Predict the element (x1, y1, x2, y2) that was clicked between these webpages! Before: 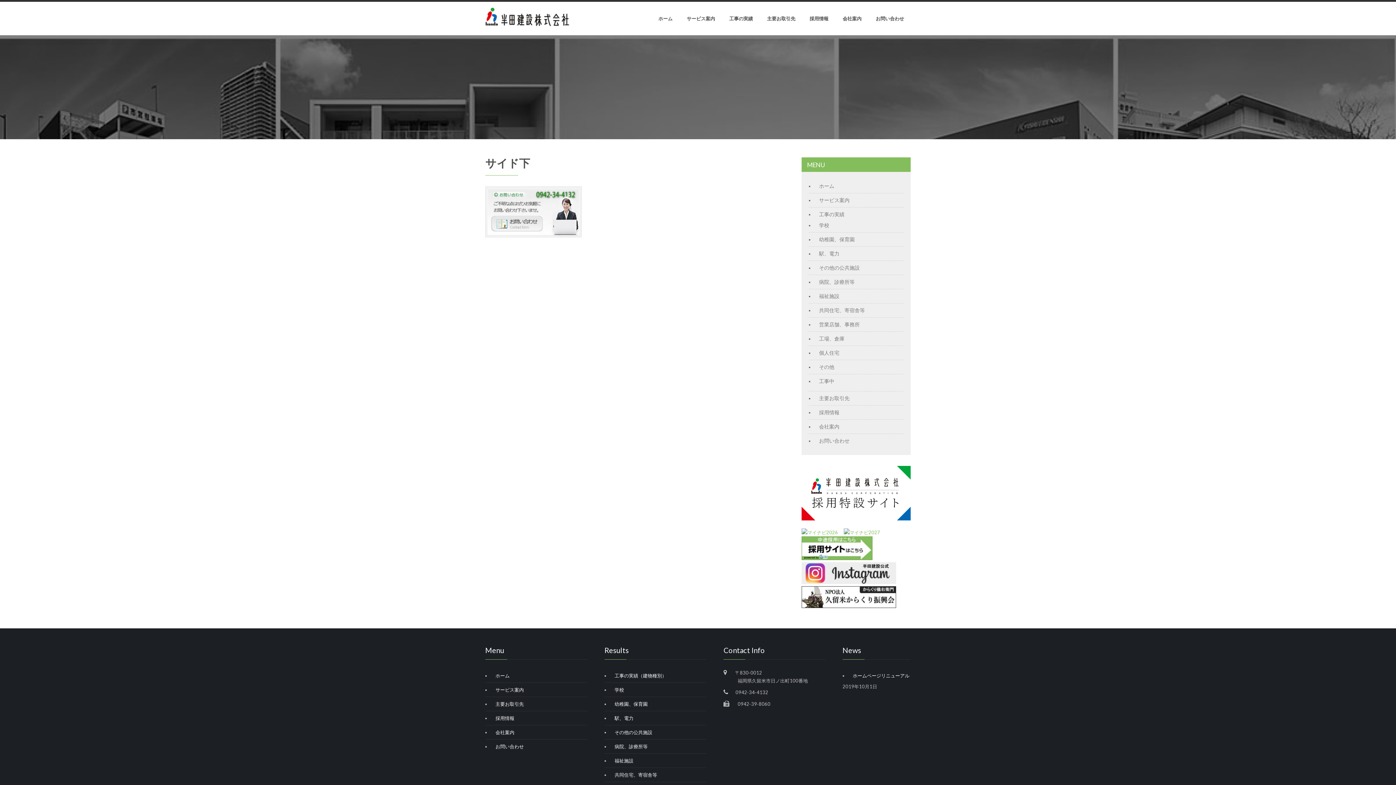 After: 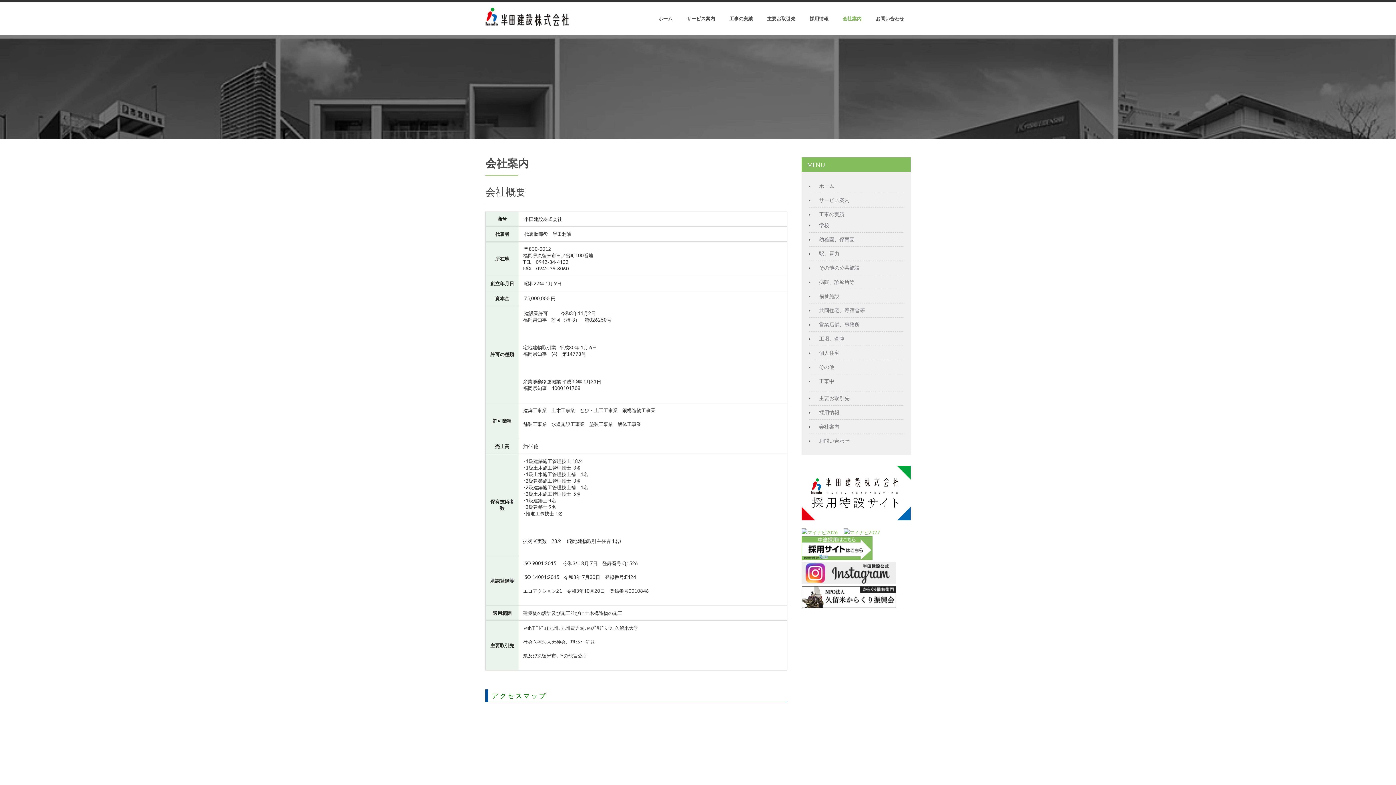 Action: label: 会社案内 bbox: (836, 1, 868, 35)